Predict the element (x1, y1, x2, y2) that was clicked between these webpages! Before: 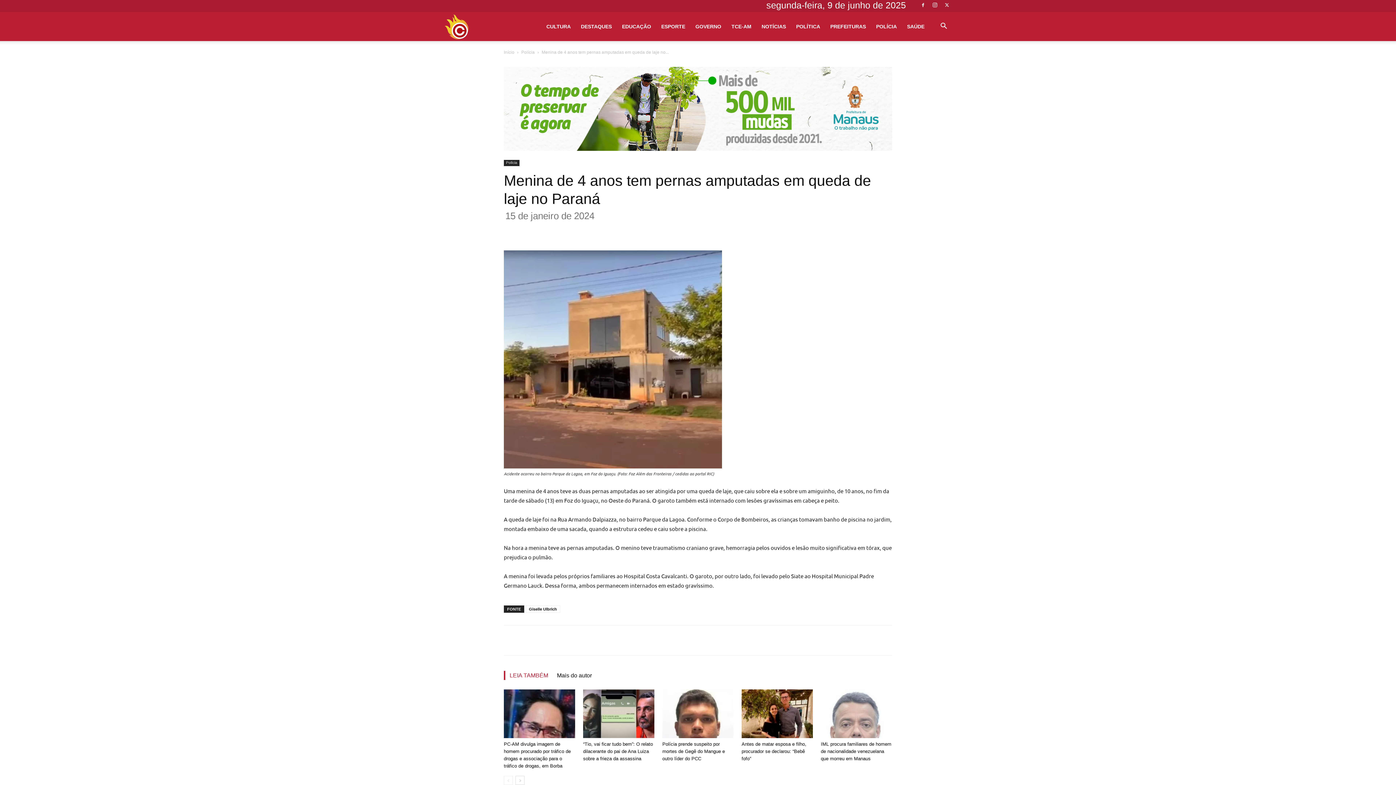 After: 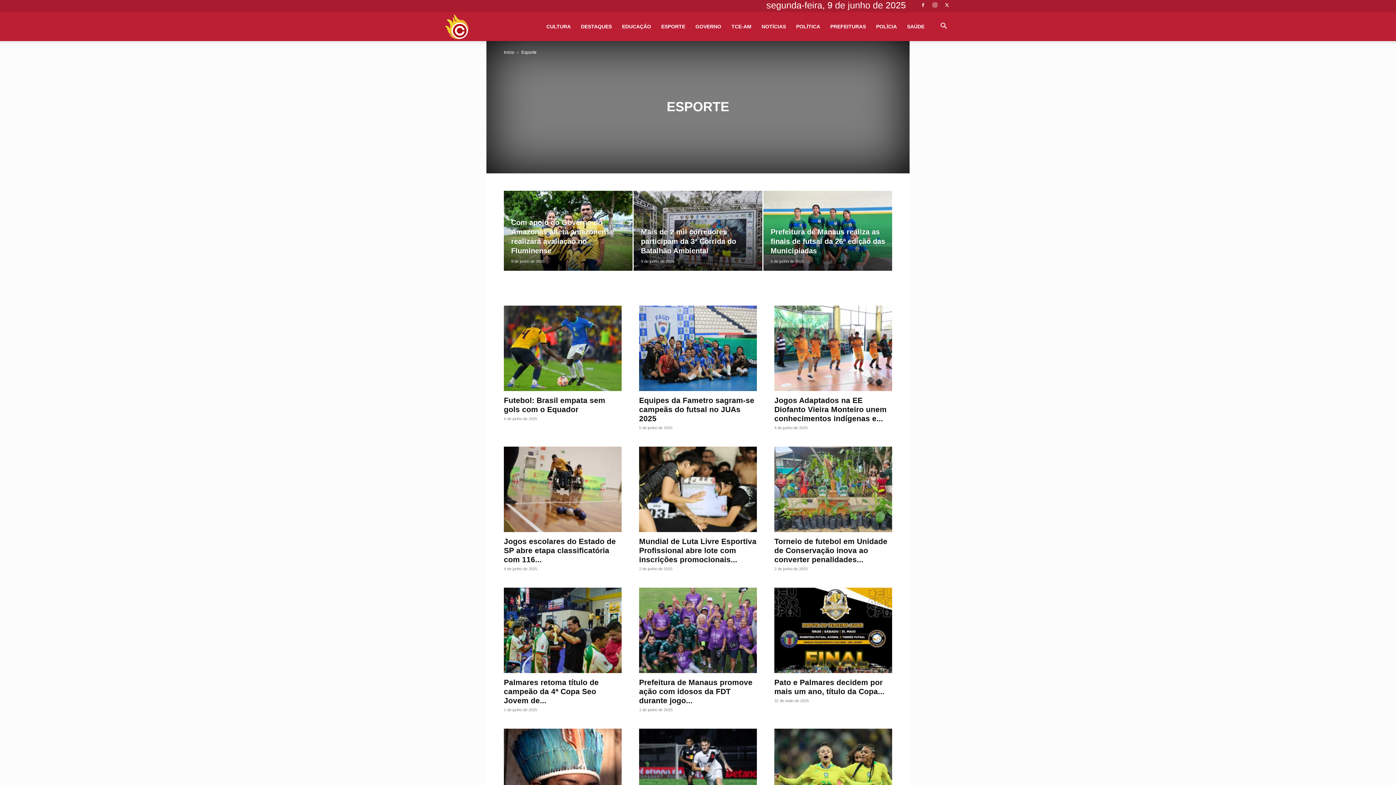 Action: label: ESPORTE bbox: (656, 12, 690, 41)